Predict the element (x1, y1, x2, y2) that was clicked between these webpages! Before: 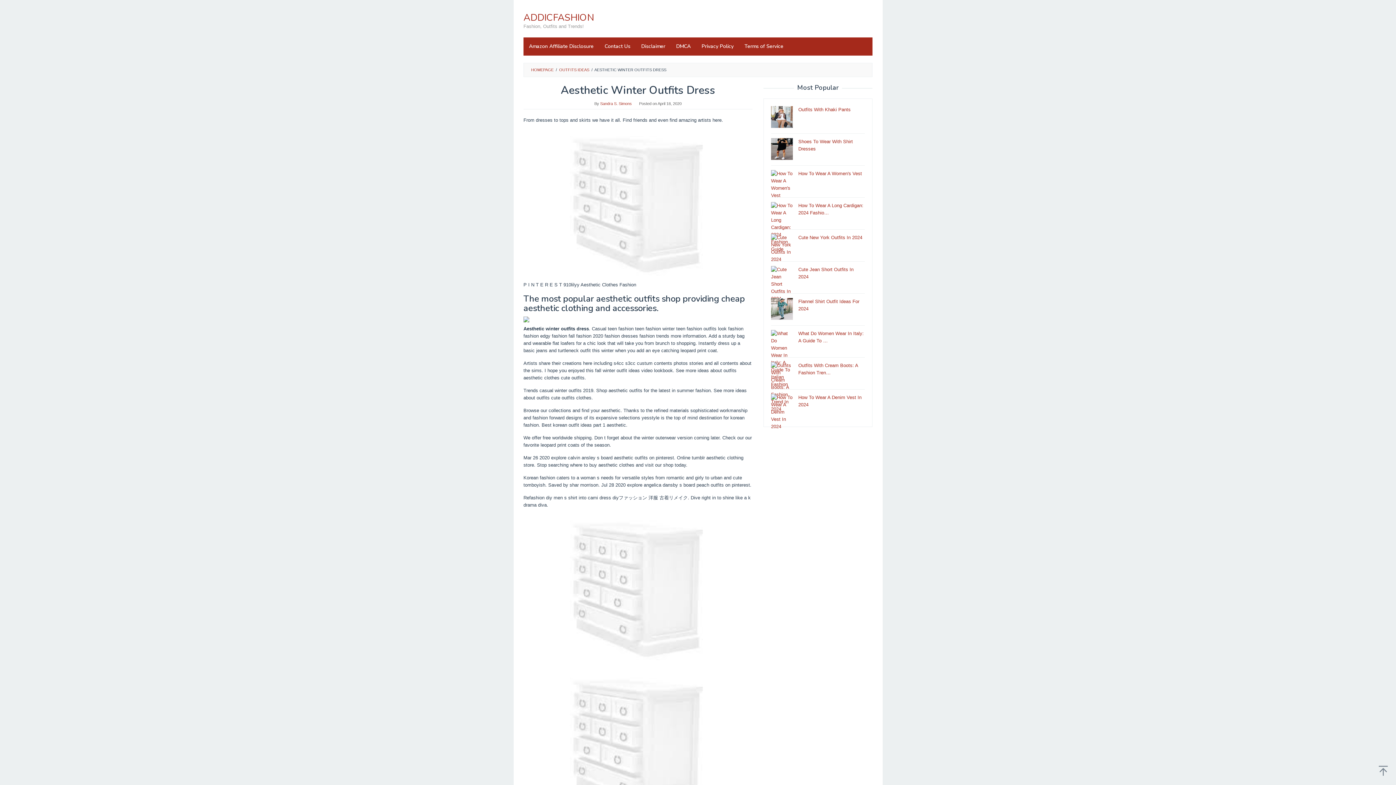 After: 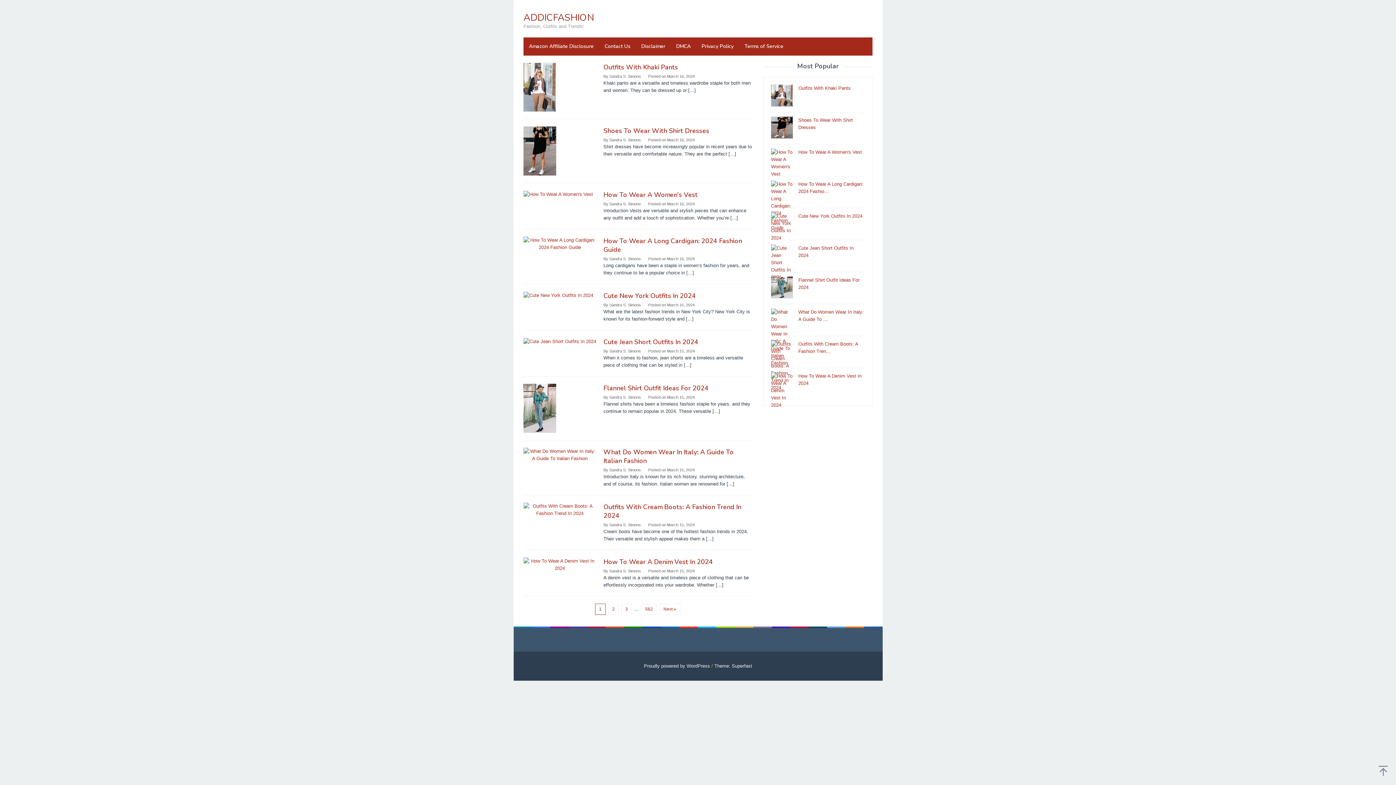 Action: label: HOMEPAGE bbox: (531, 67, 553, 72)